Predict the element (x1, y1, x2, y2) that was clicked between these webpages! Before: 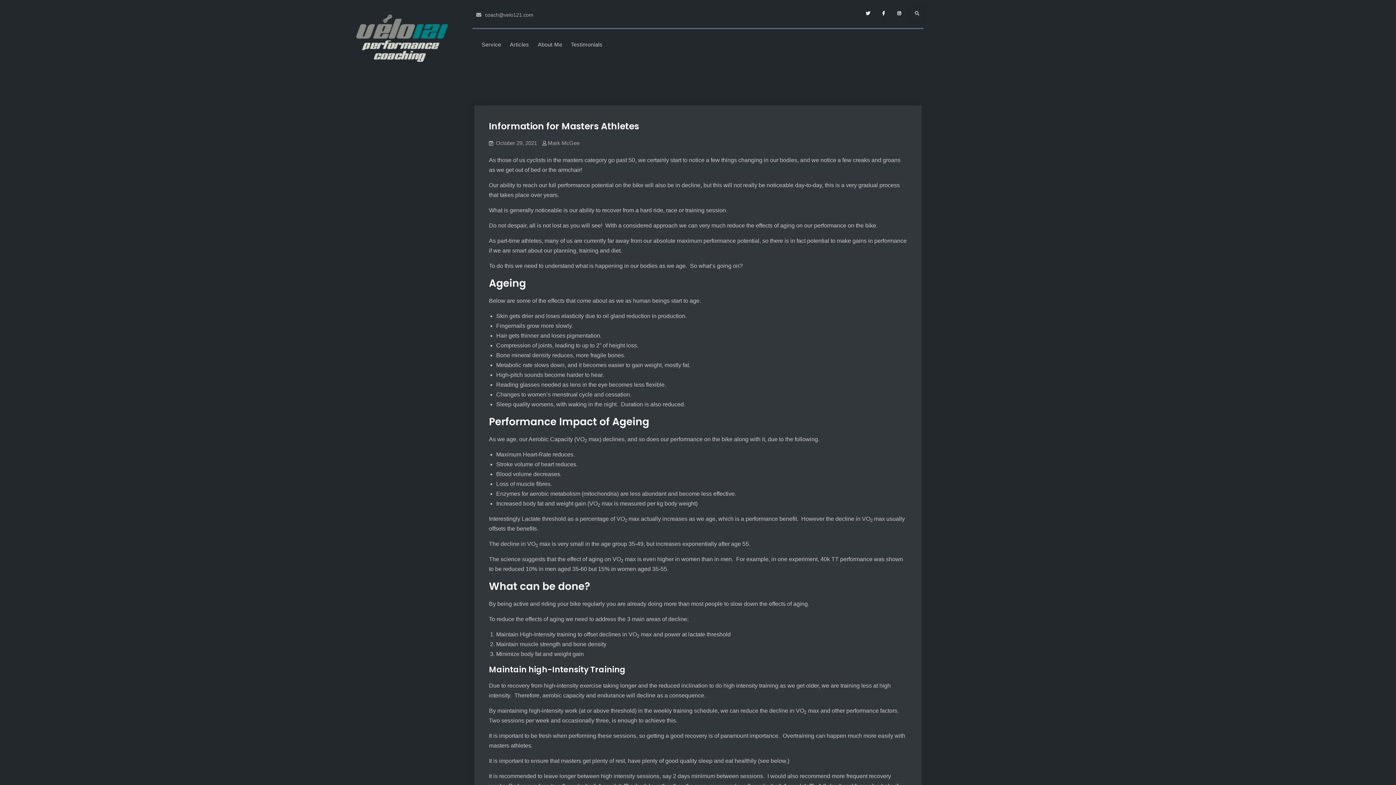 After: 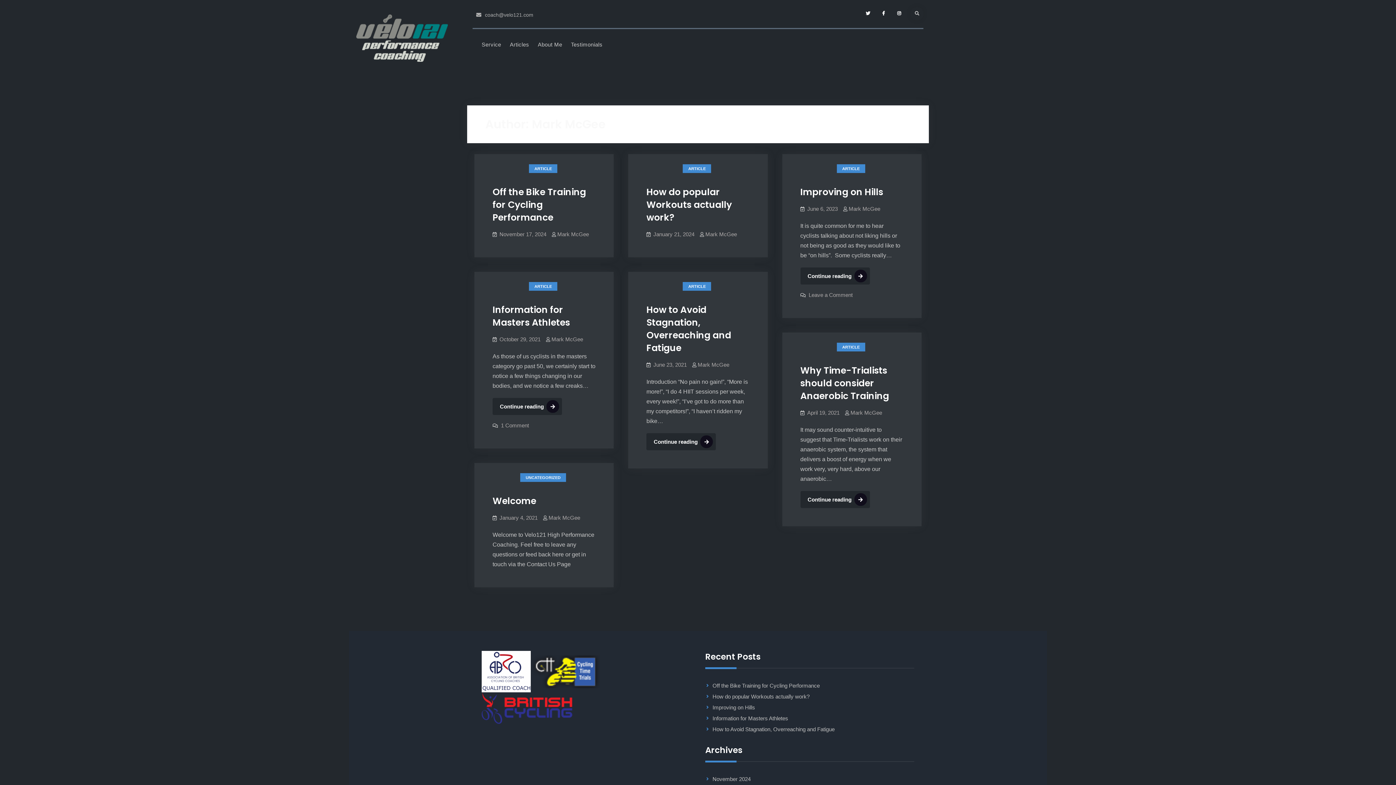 Action: bbox: (548, 140, 579, 146) label: Mark McGee